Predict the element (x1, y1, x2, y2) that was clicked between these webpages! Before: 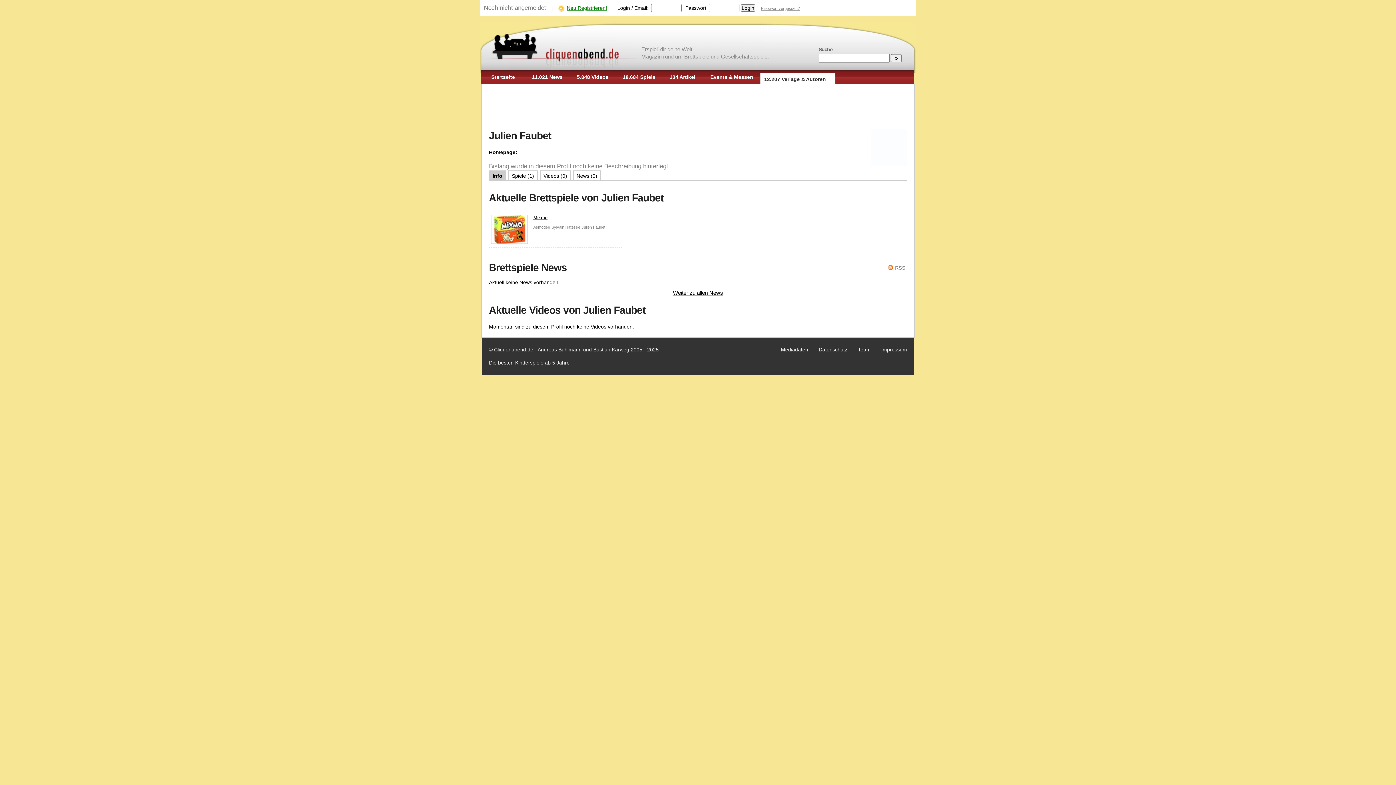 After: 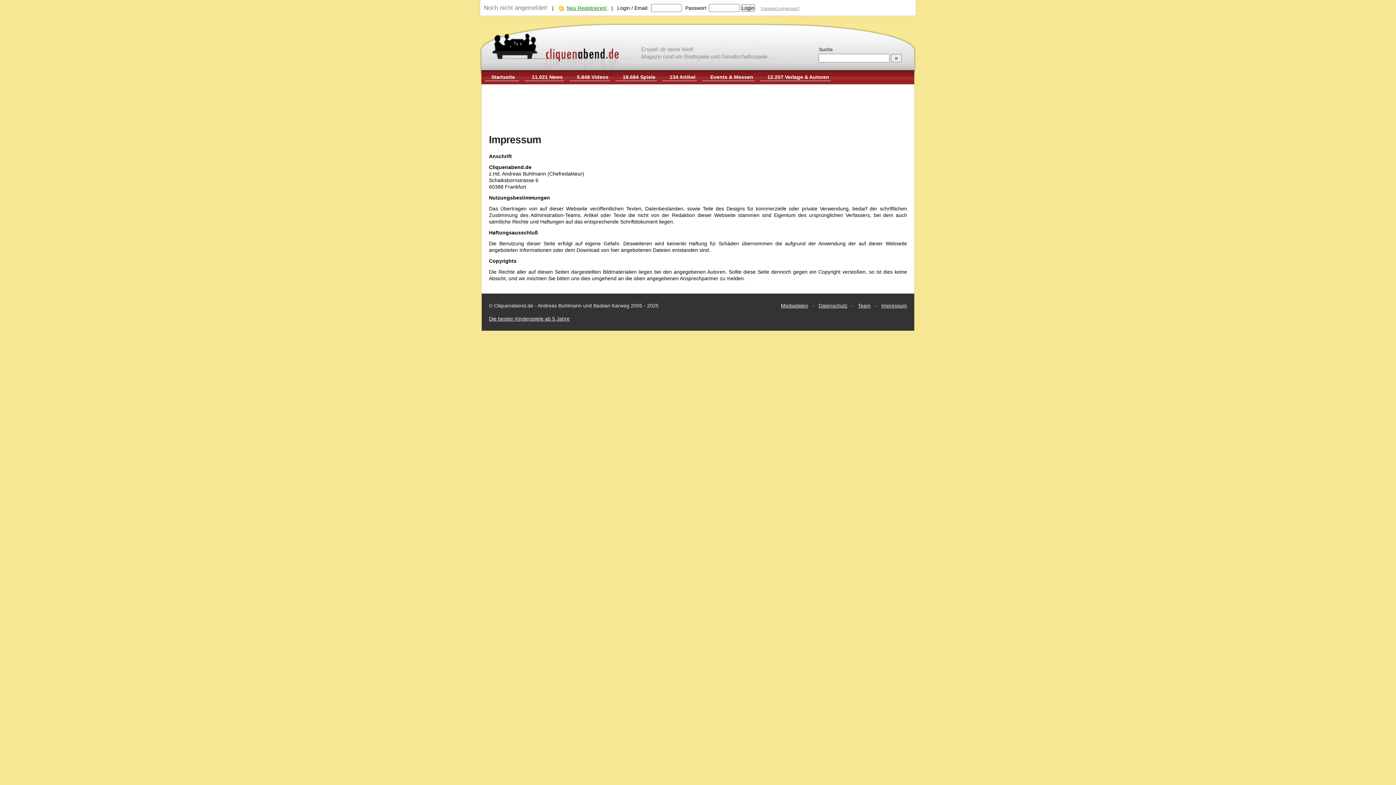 Action: label: Impressum bbox: (881, 346, 907, 352)